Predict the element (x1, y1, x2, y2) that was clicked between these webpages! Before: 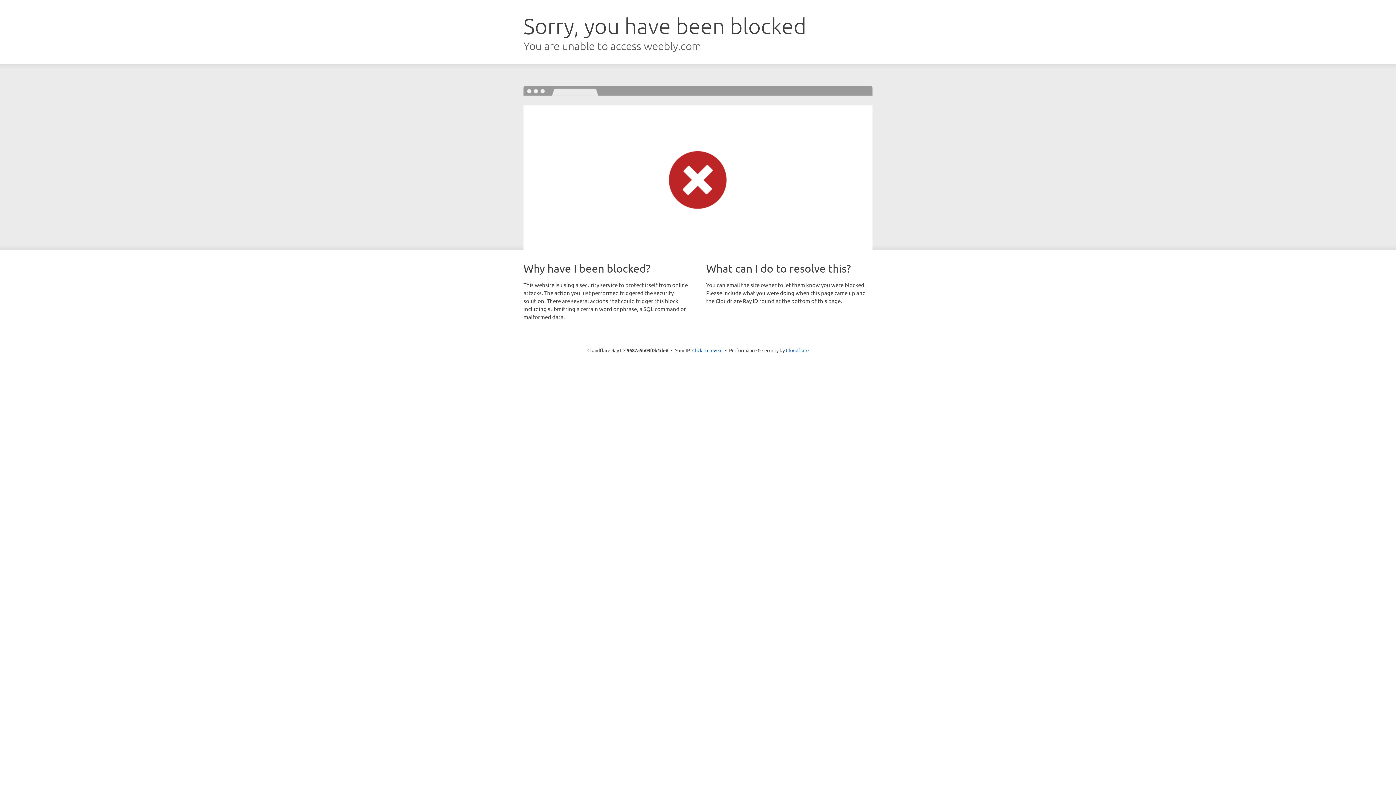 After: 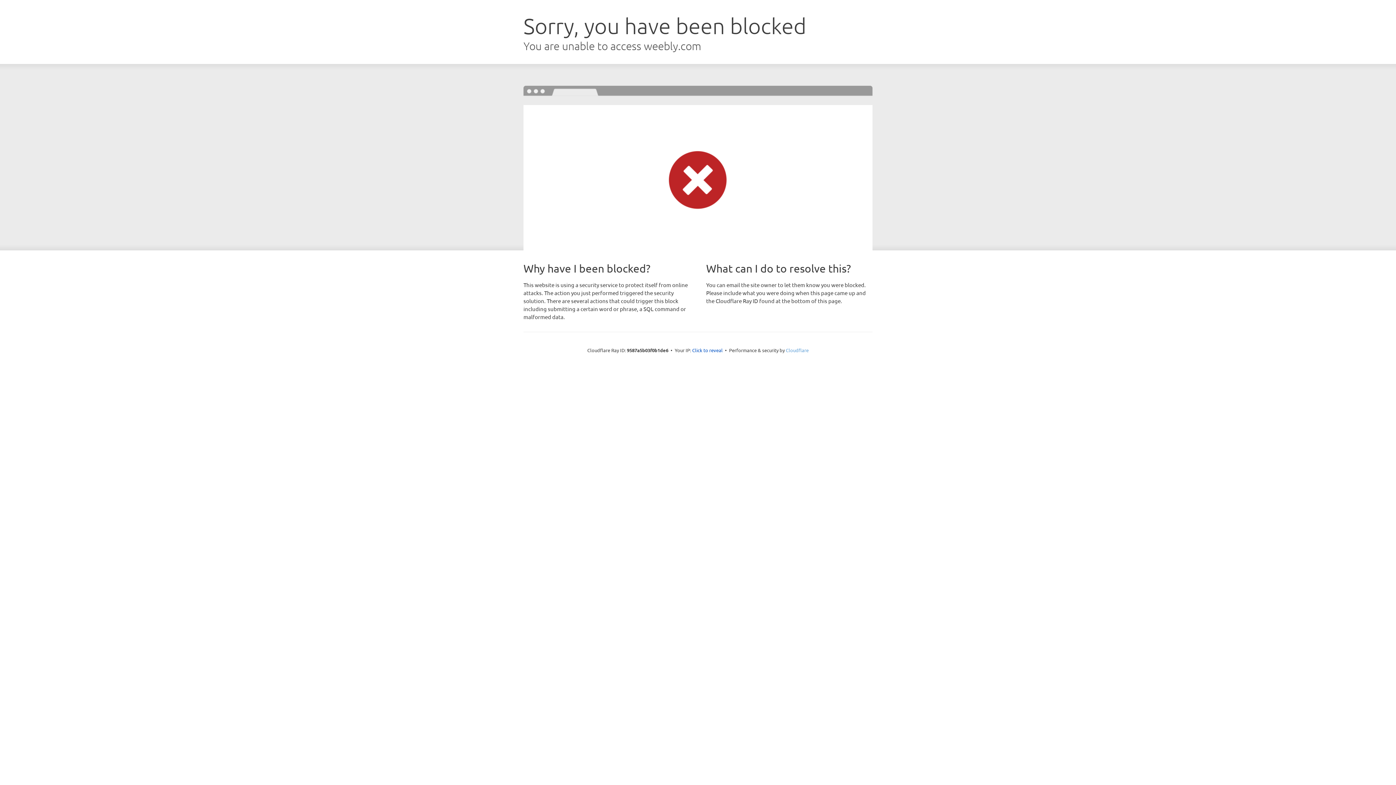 Action: bbox: (786, 347, 808, 353) label: Cloudflare